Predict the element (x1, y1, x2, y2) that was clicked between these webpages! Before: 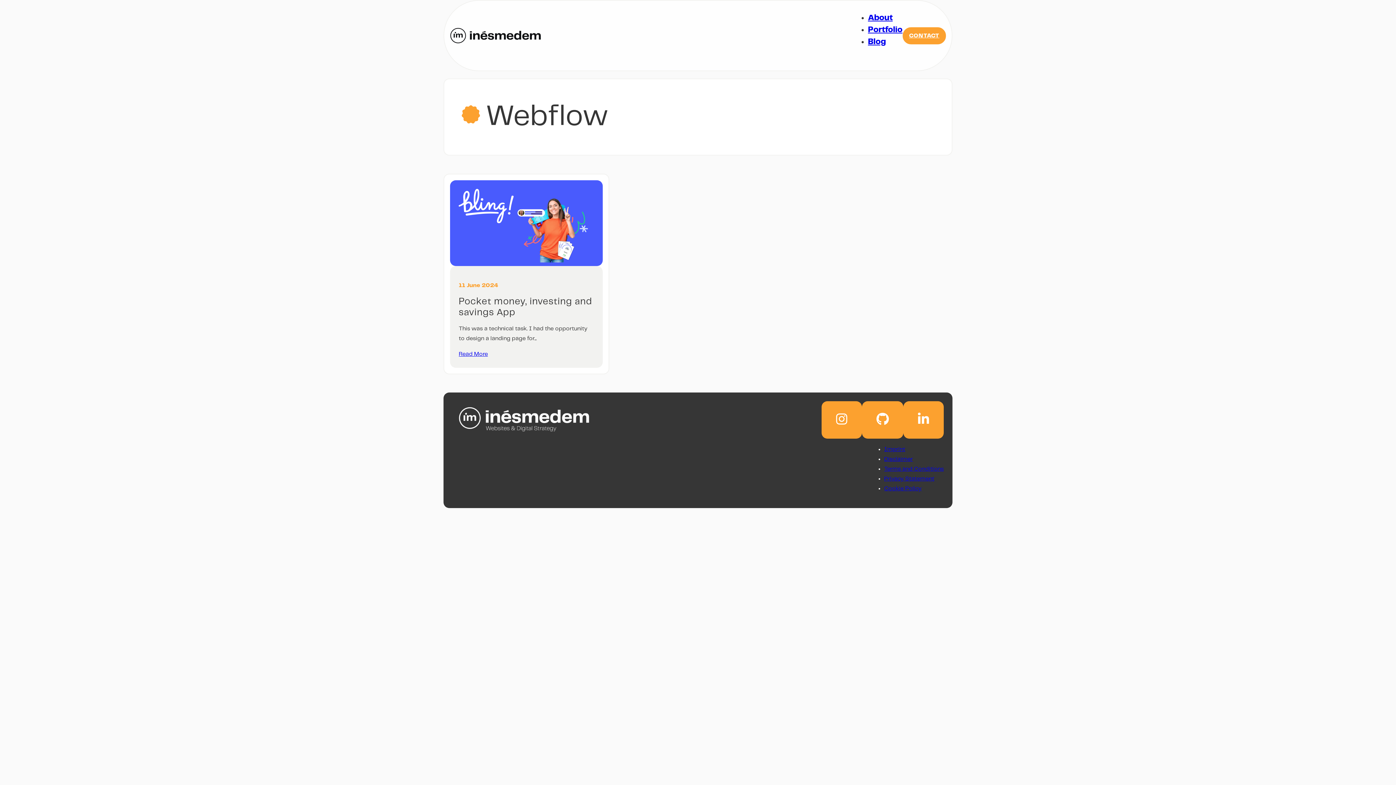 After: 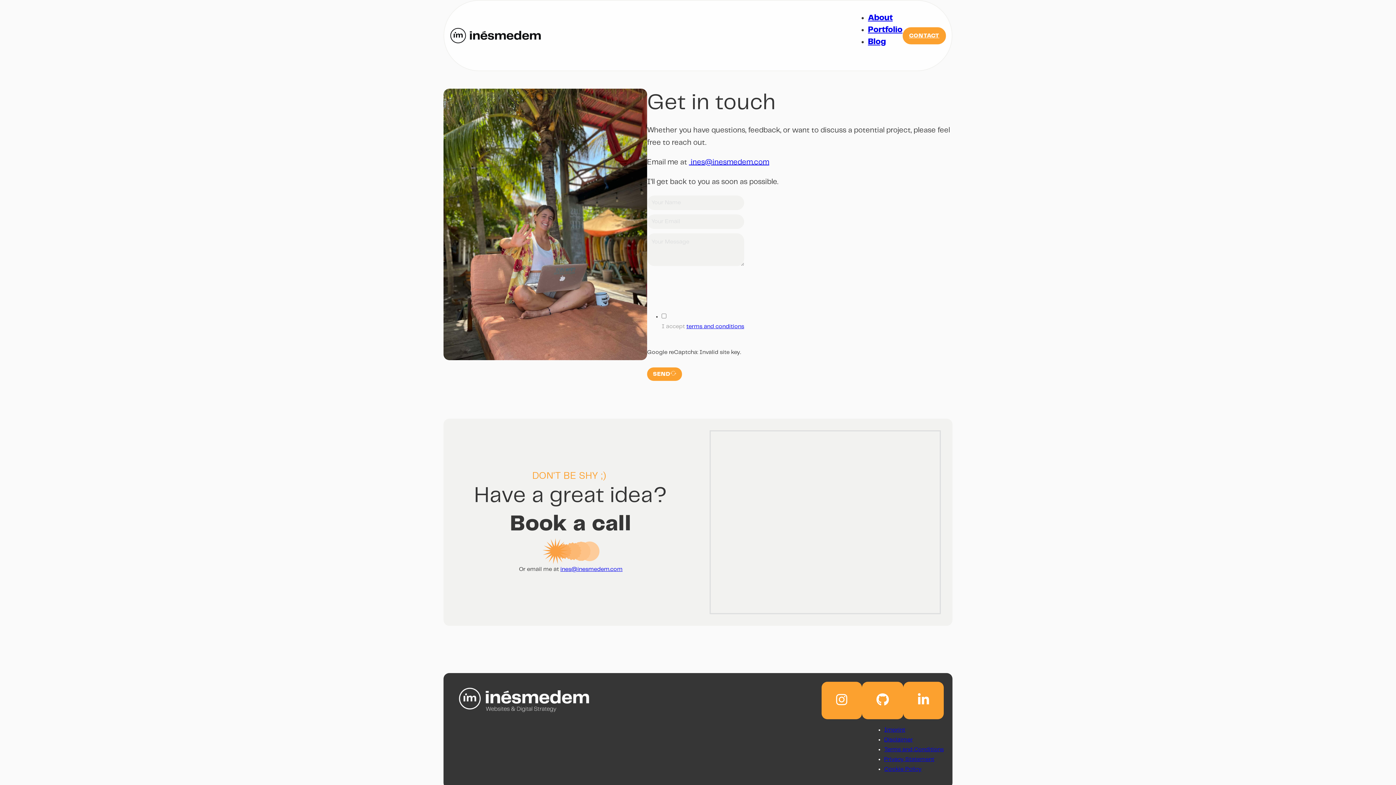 Action: bbox: (902, 27, 946, 44) label: CONTACT